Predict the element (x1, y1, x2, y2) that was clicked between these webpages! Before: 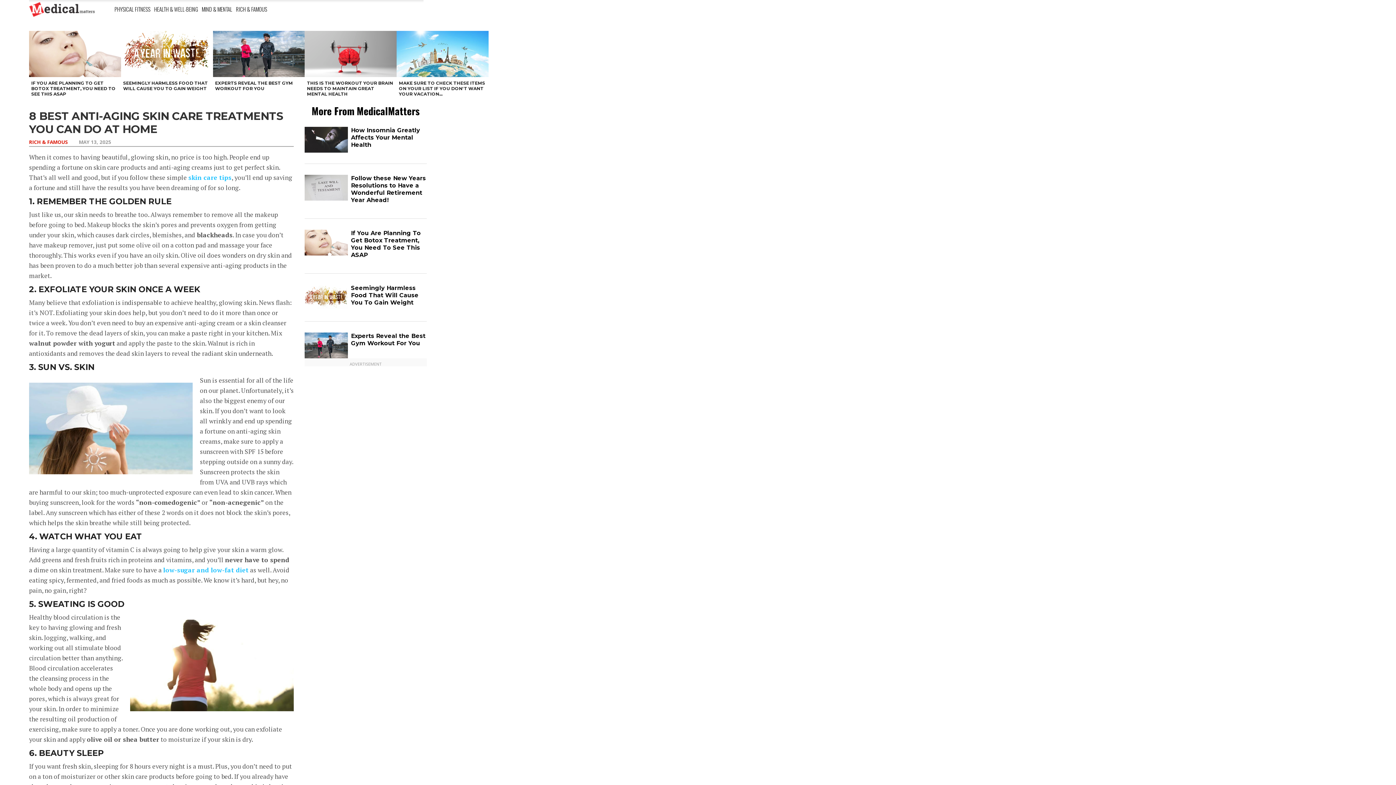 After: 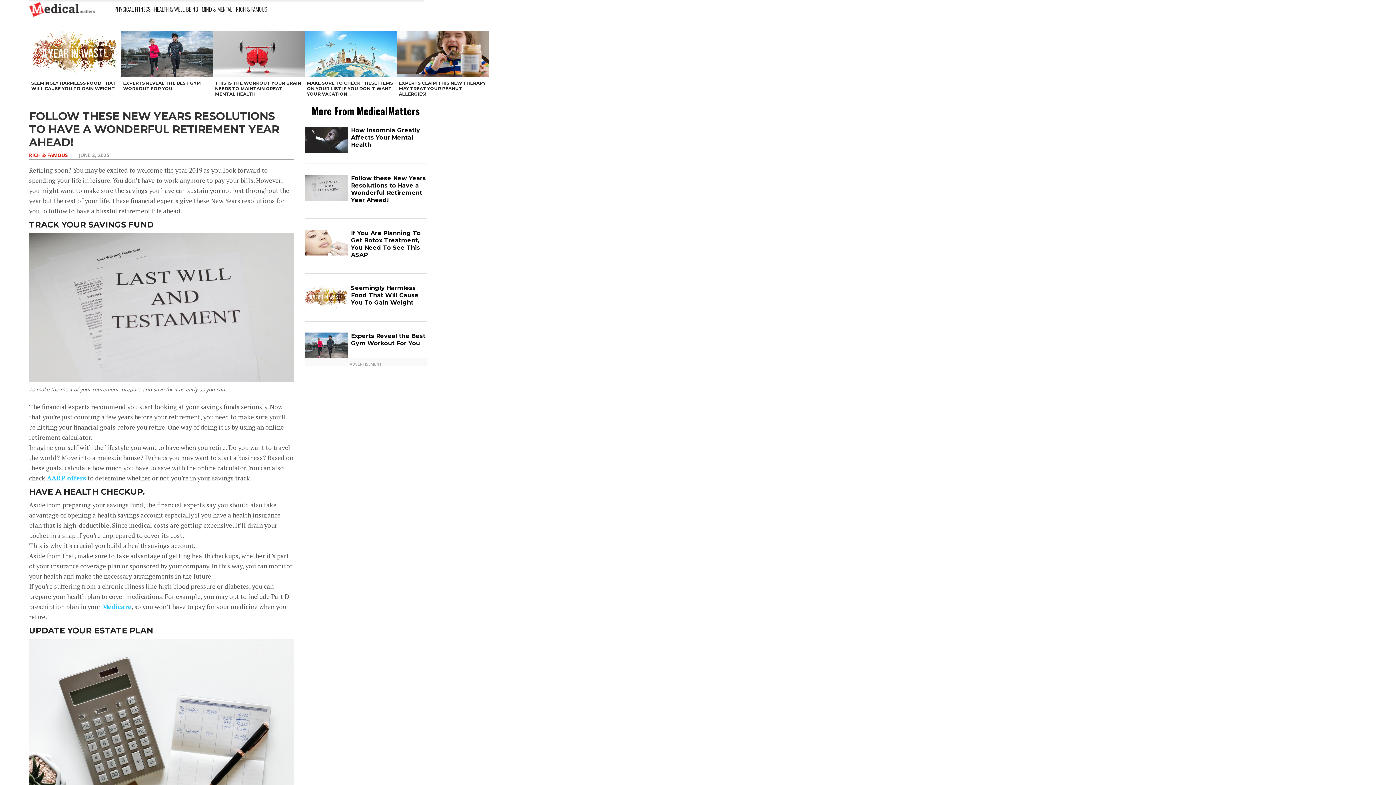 Action: label: Follow these New Years Resolutions to Have a Wonderful Retirement Year Ahead! bbox: (351, 174, 426, 204)